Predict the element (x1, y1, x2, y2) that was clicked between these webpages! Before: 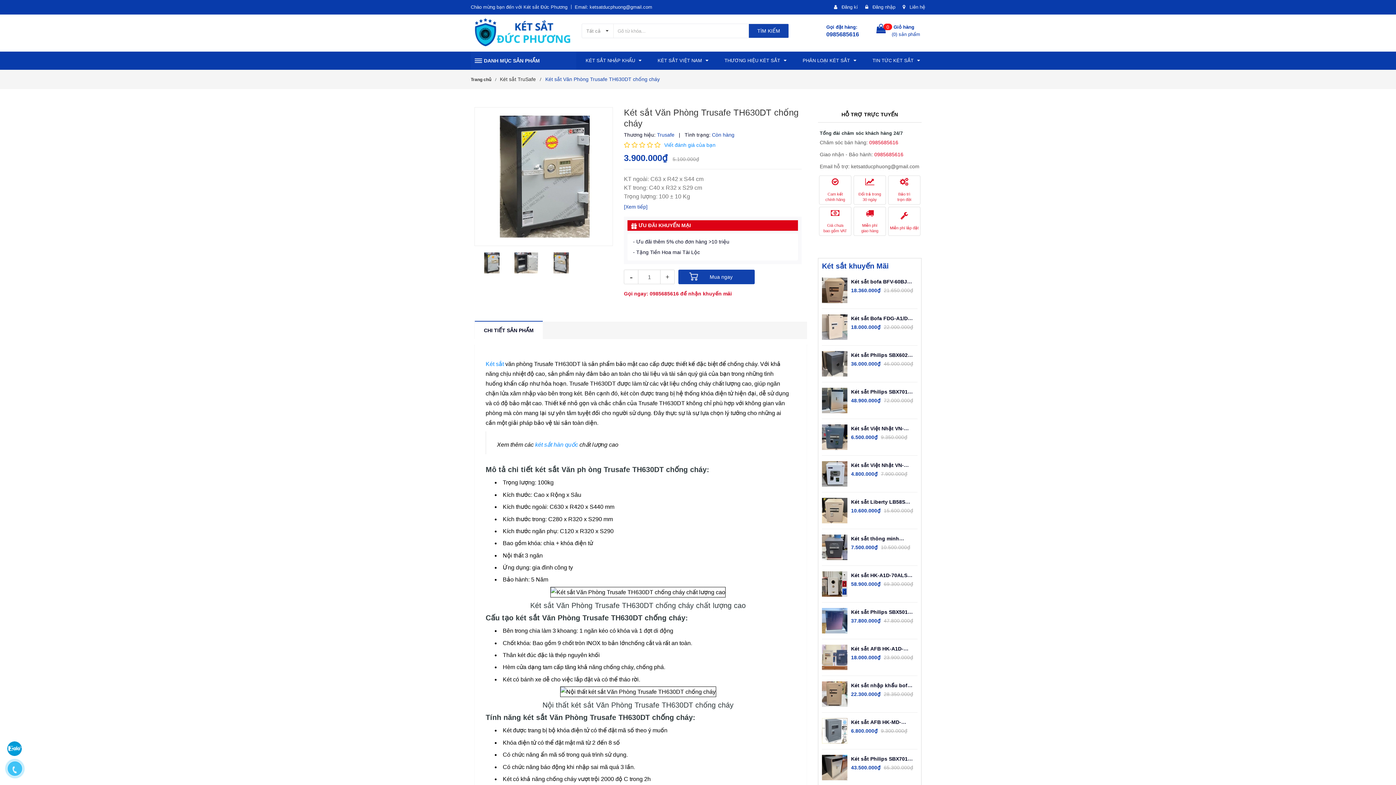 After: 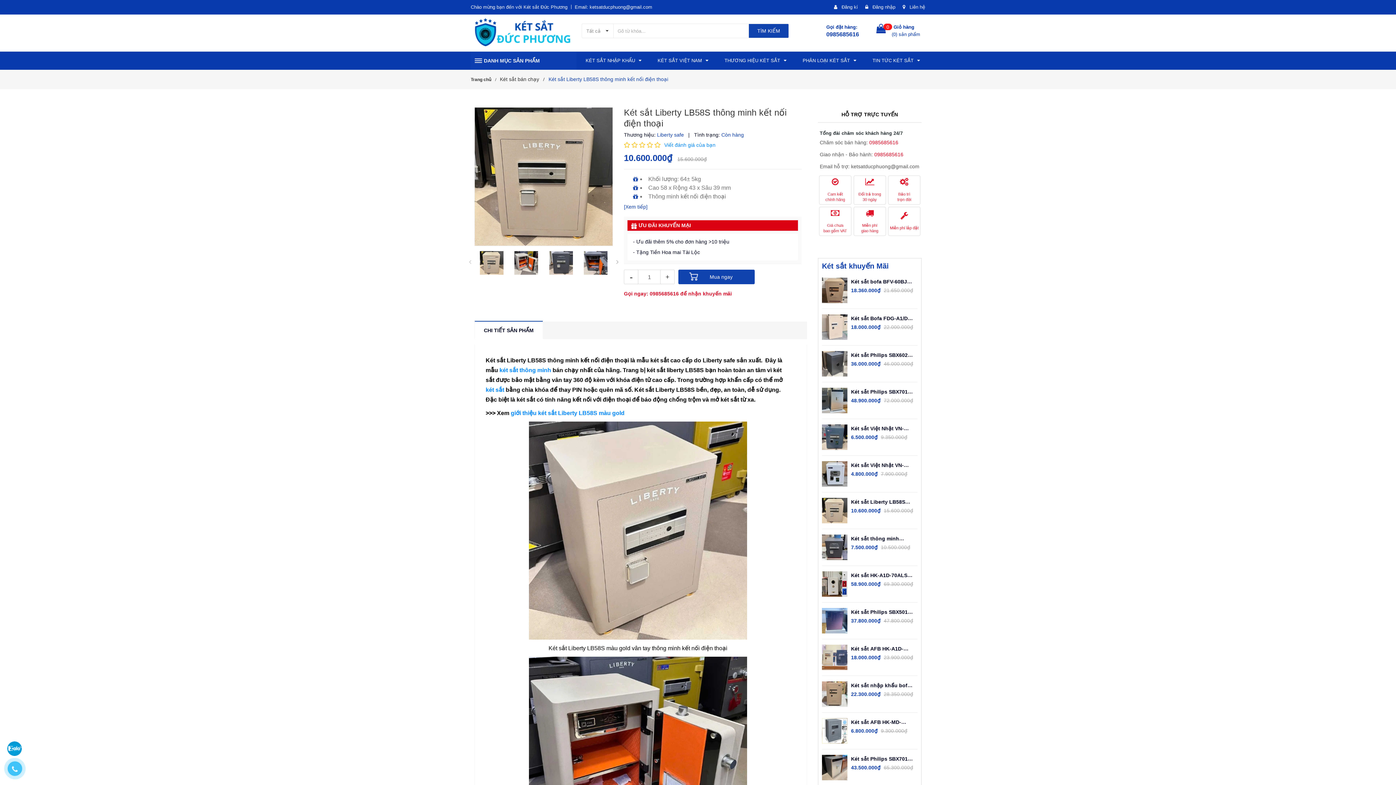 Action: bbox: (822, 498, 847, 523)